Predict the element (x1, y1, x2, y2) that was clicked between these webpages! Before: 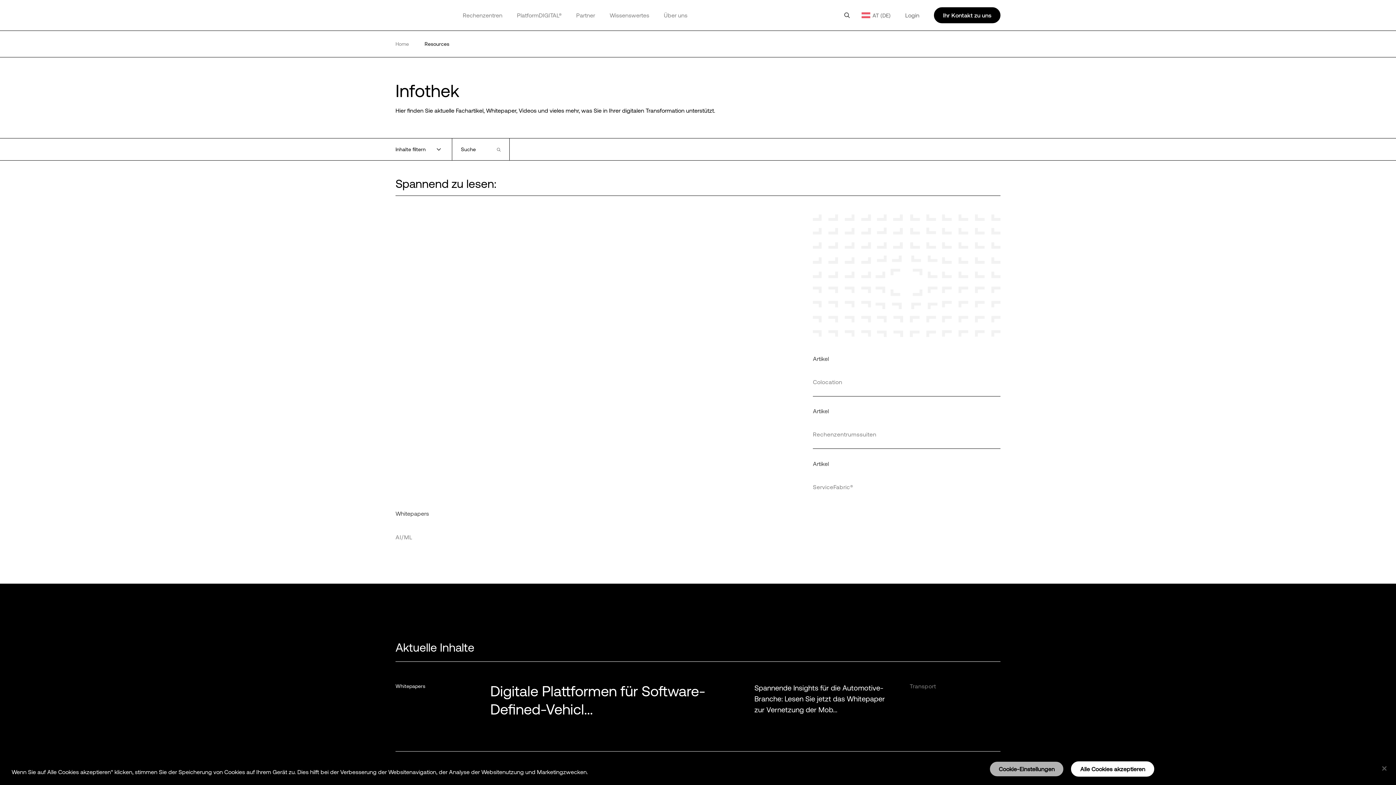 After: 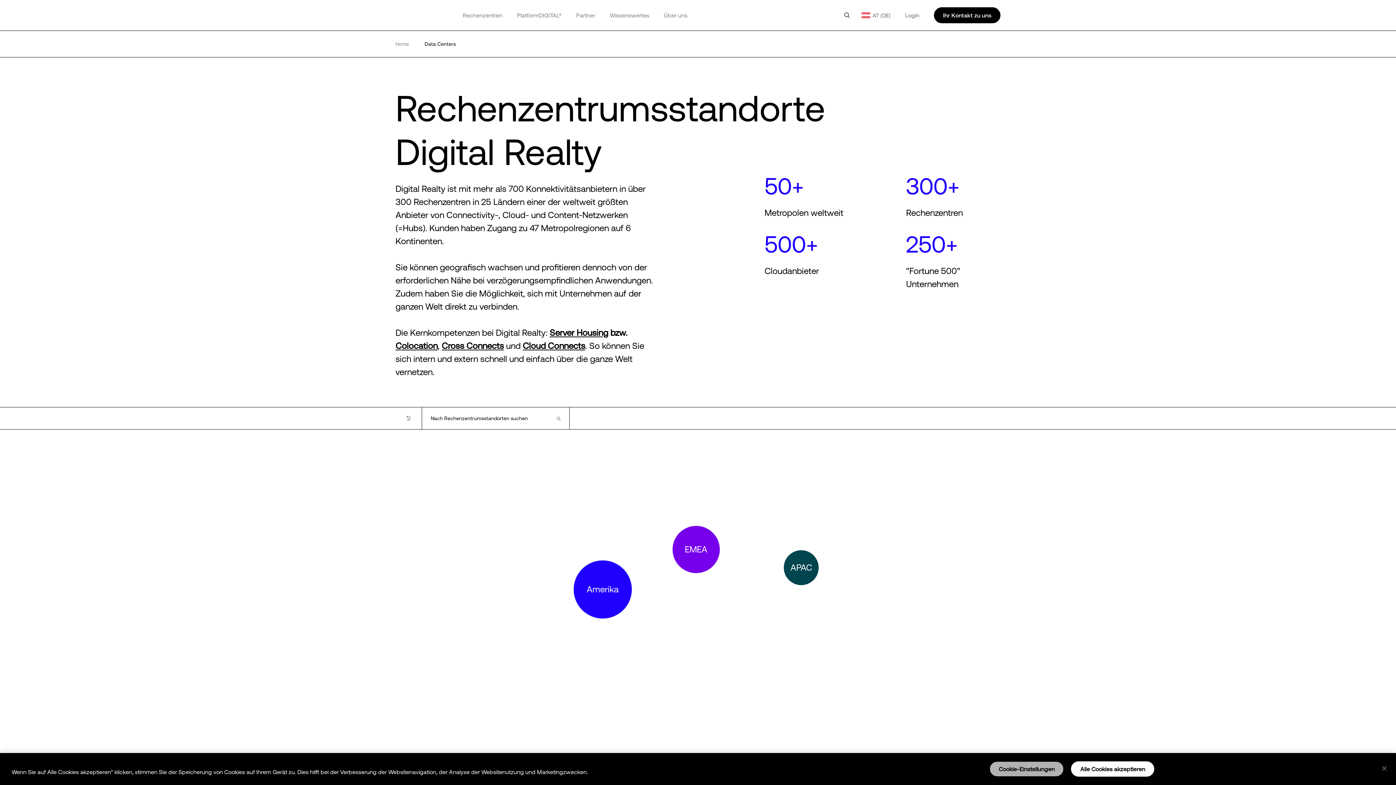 Action: bbox: (462, 11, 502, 18) label: Rechenzentren